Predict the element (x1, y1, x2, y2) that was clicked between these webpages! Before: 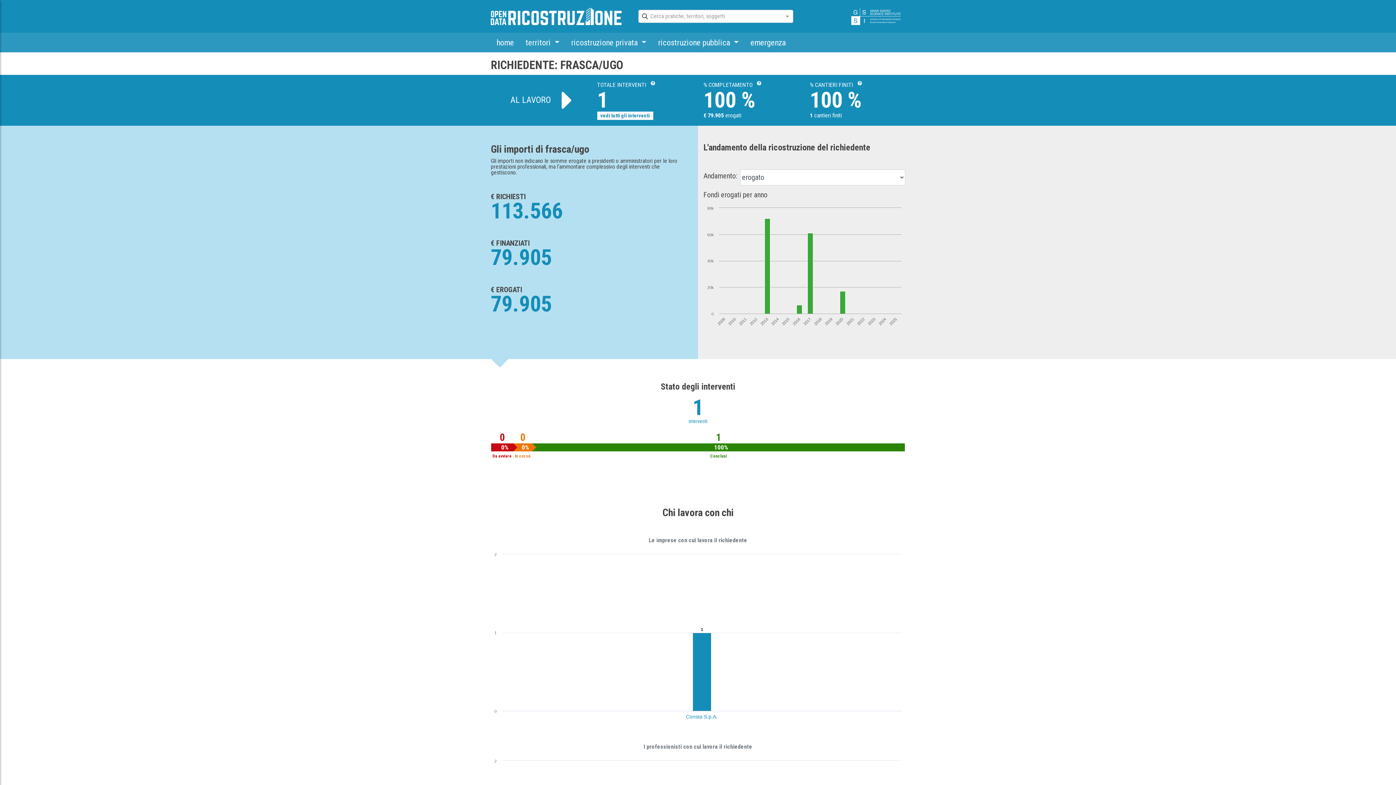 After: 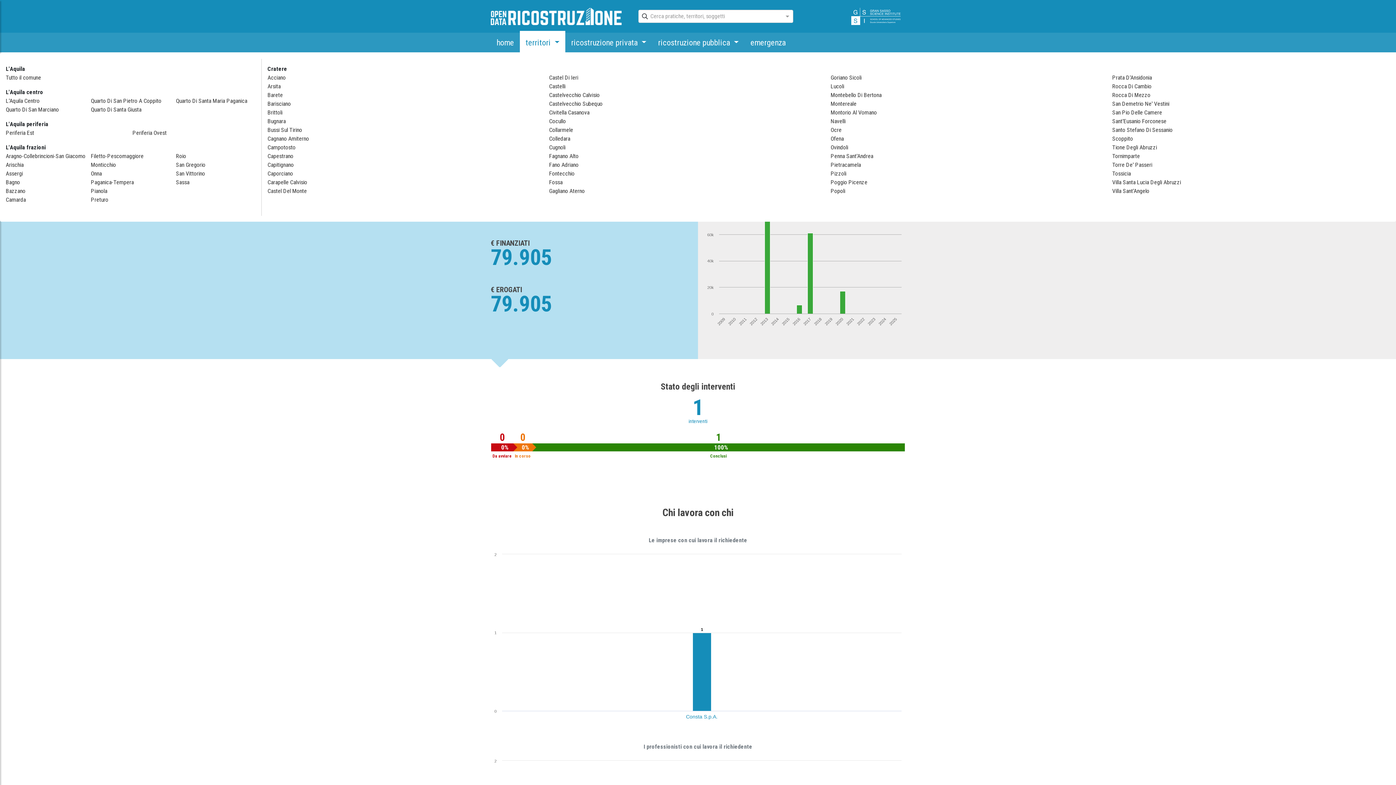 Action: label: territori  bbox: (520, 32, 565, 52)